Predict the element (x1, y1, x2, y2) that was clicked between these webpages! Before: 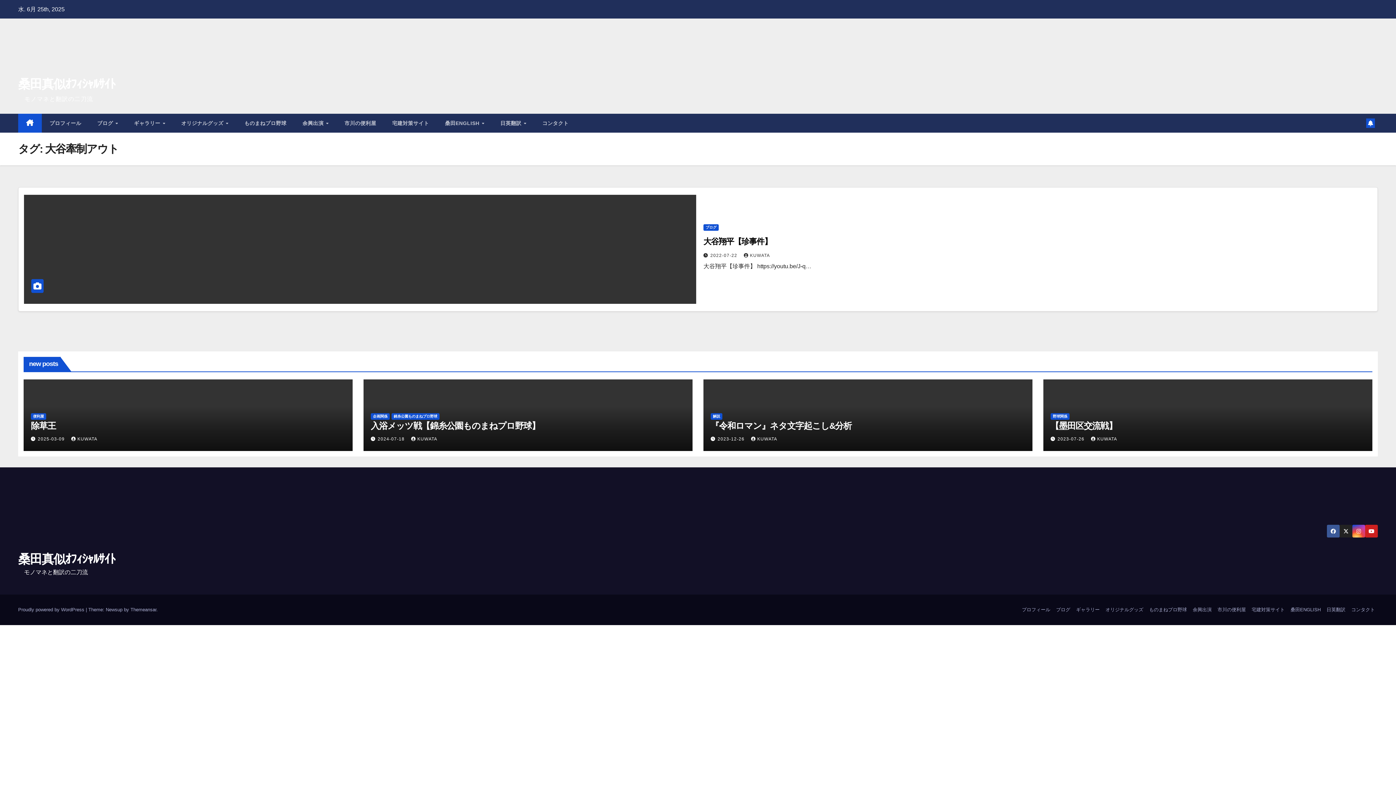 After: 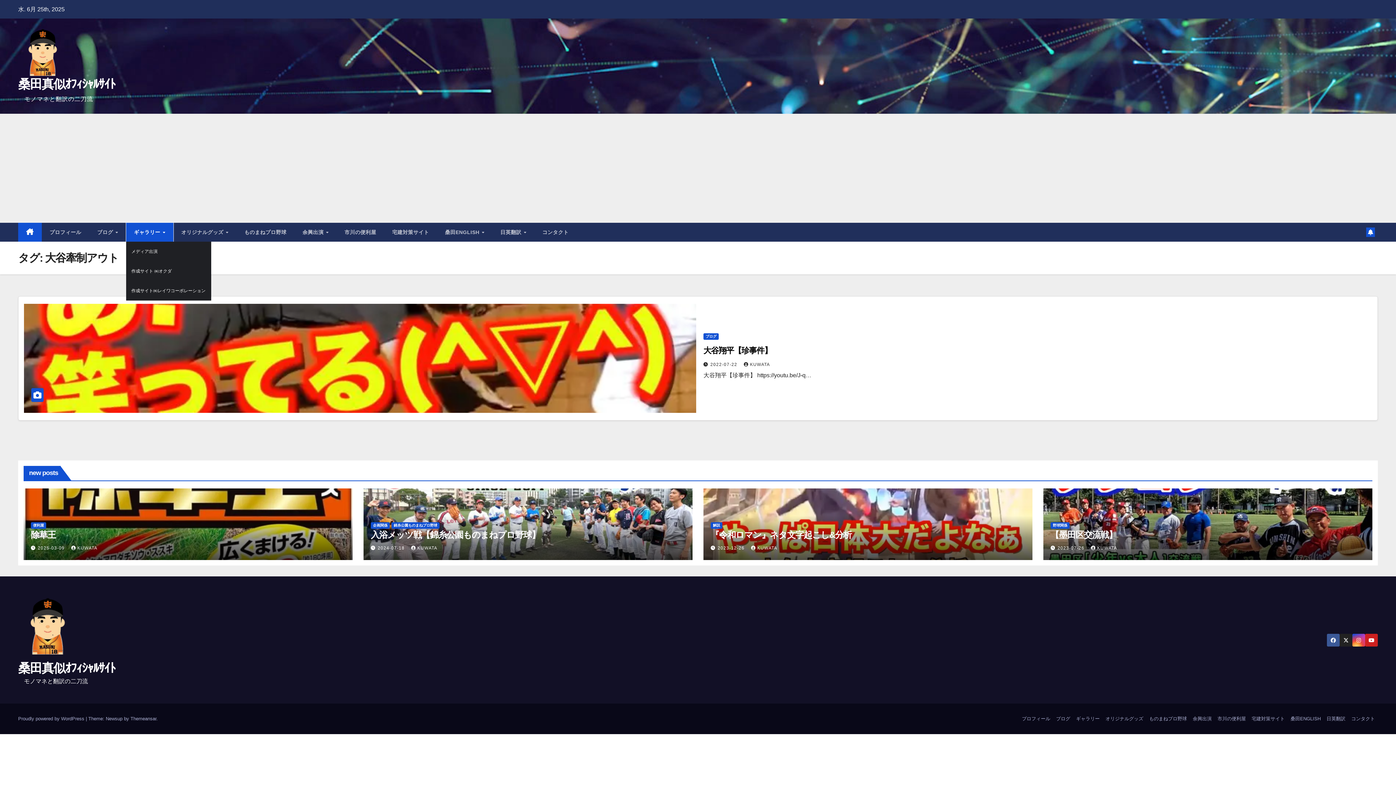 Action: label: ギャラリー  bbox: (126, 113, 173, 132)